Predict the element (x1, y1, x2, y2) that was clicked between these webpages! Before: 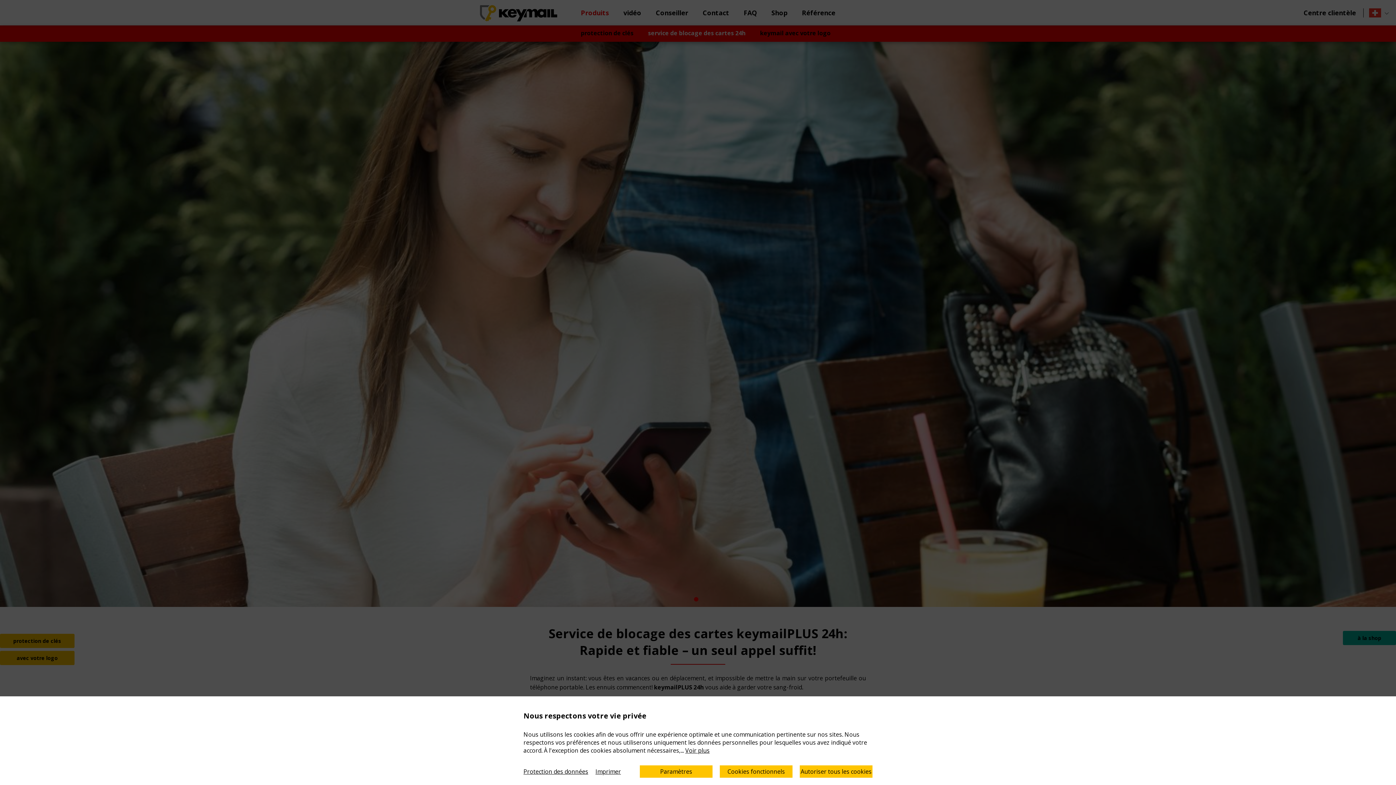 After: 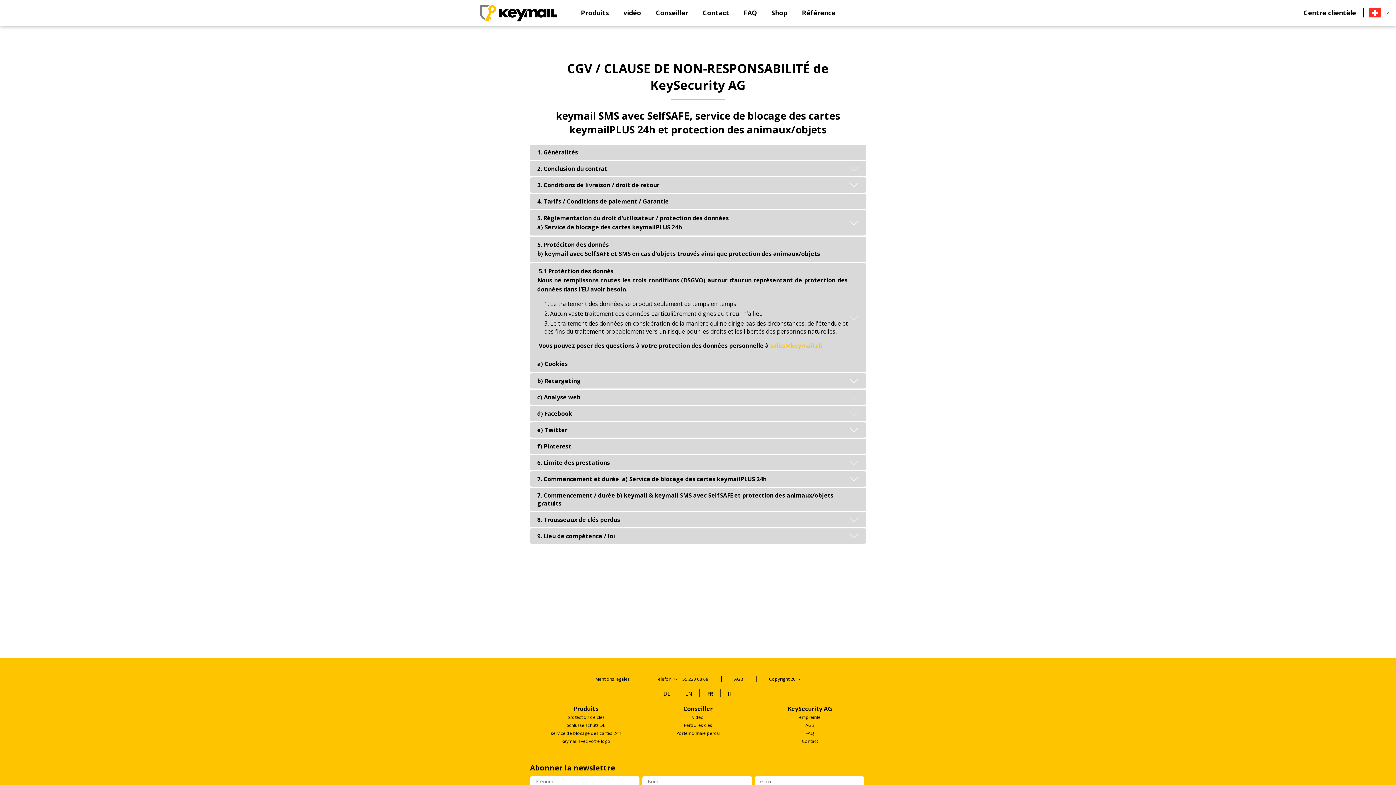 Action: bbox: (523, 768, 588, 776) label: Protection des données